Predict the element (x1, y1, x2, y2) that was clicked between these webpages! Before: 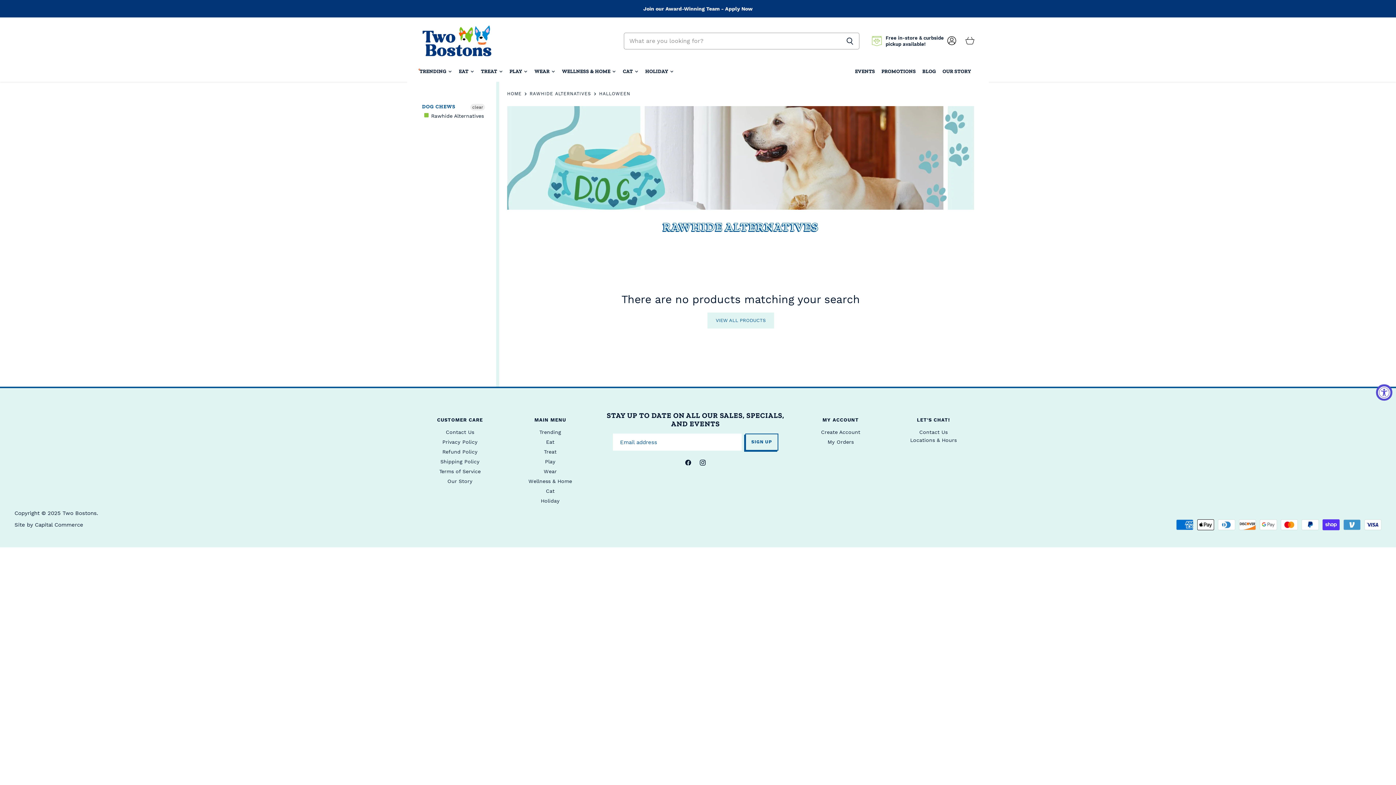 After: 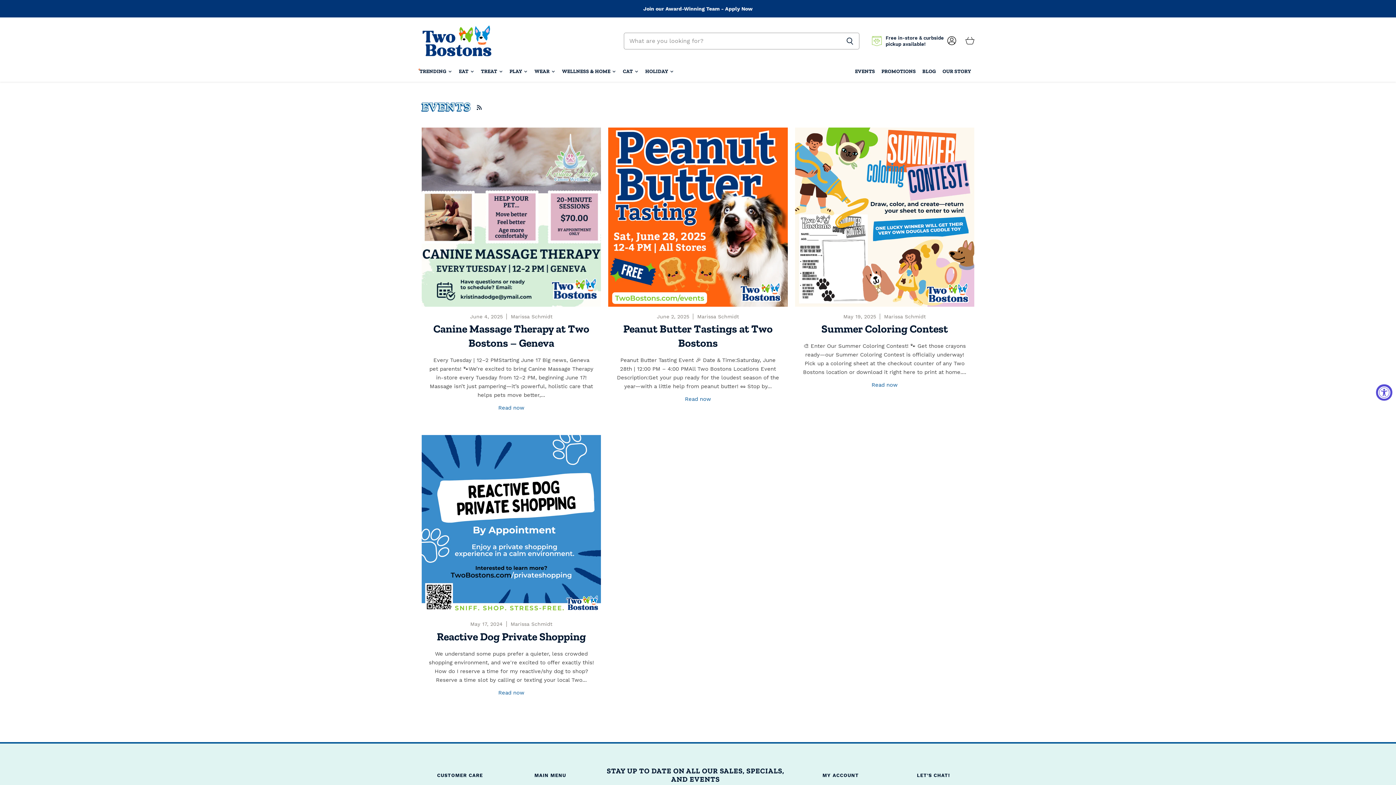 Action: label: EVENTS bbox: (851, 64, 878, 78)